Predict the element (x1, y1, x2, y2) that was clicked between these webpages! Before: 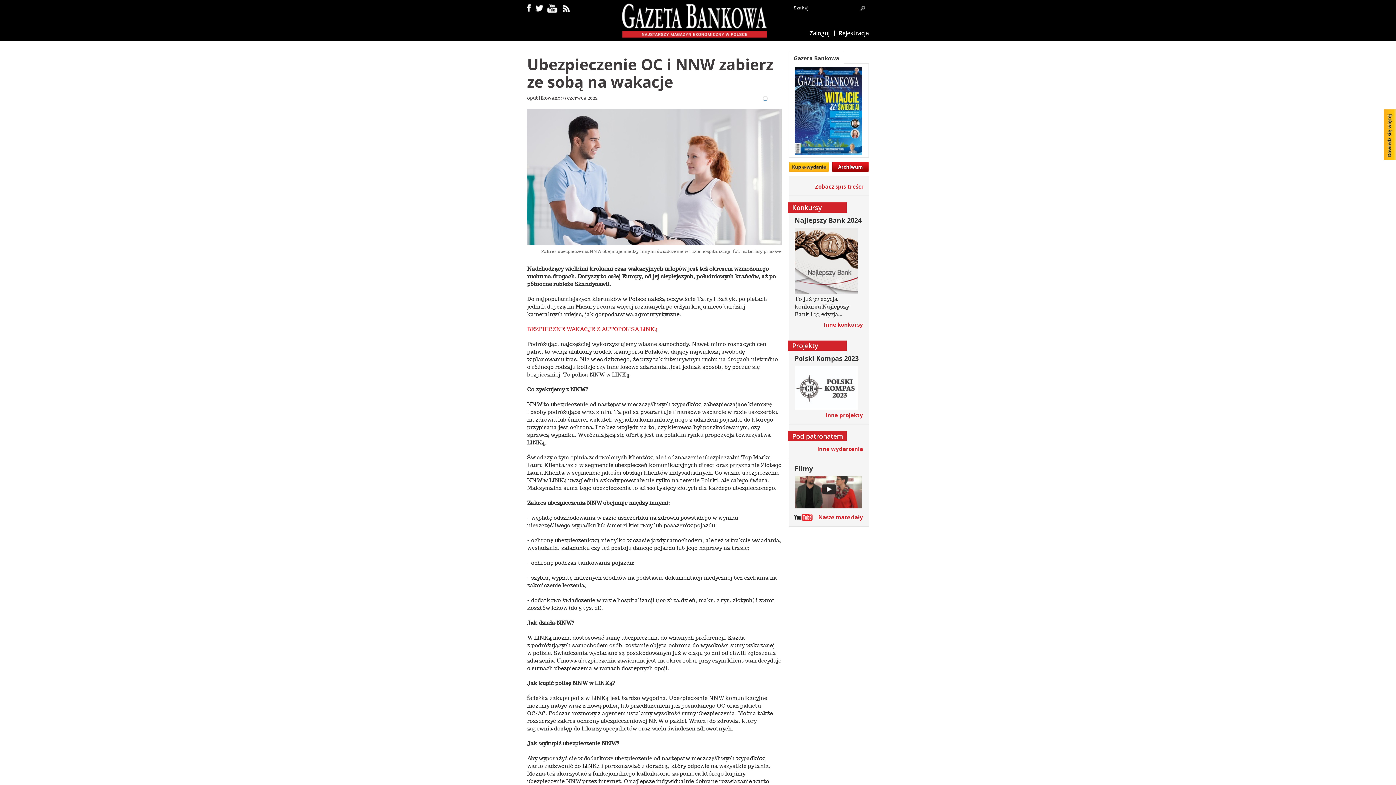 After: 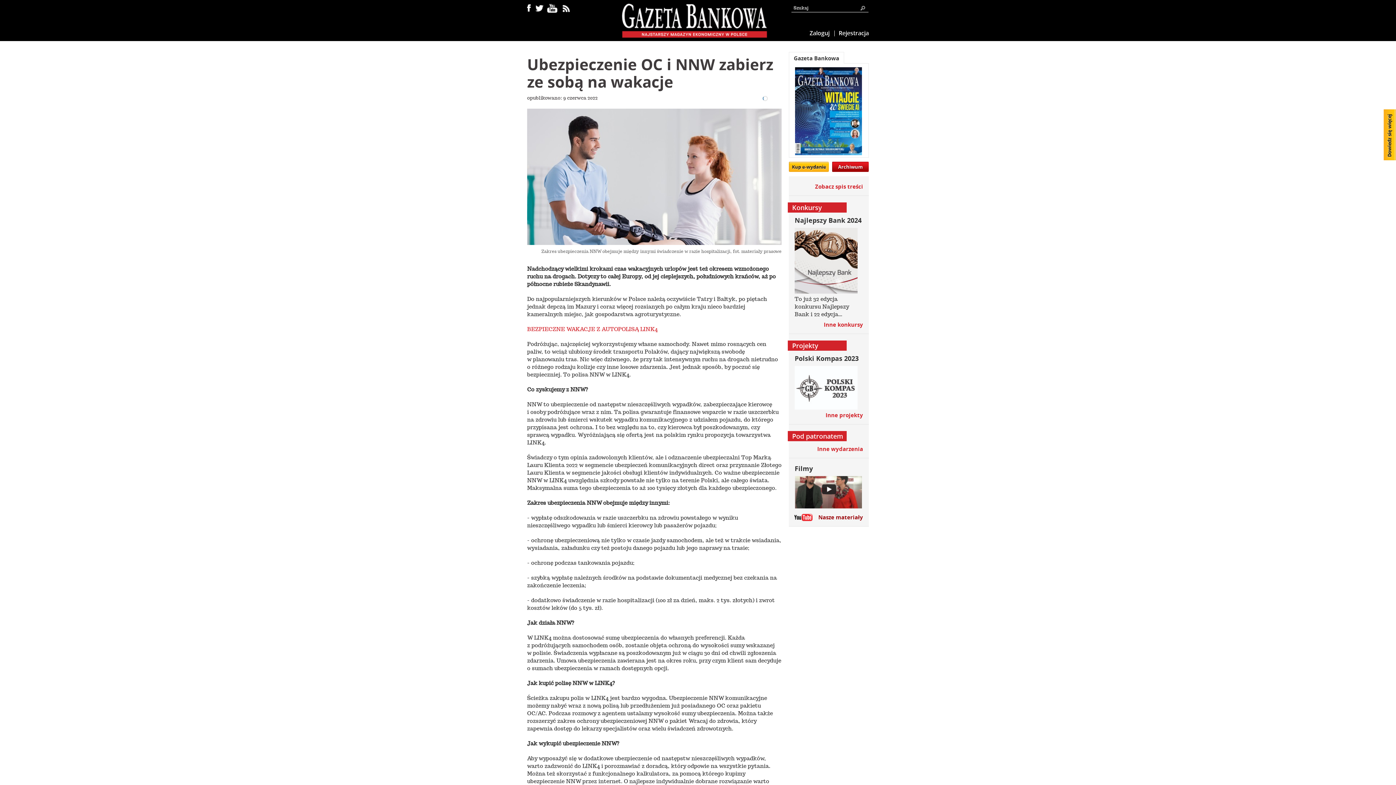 Action: bbox: (794, 513, 863, 521) label: Nasze materiały